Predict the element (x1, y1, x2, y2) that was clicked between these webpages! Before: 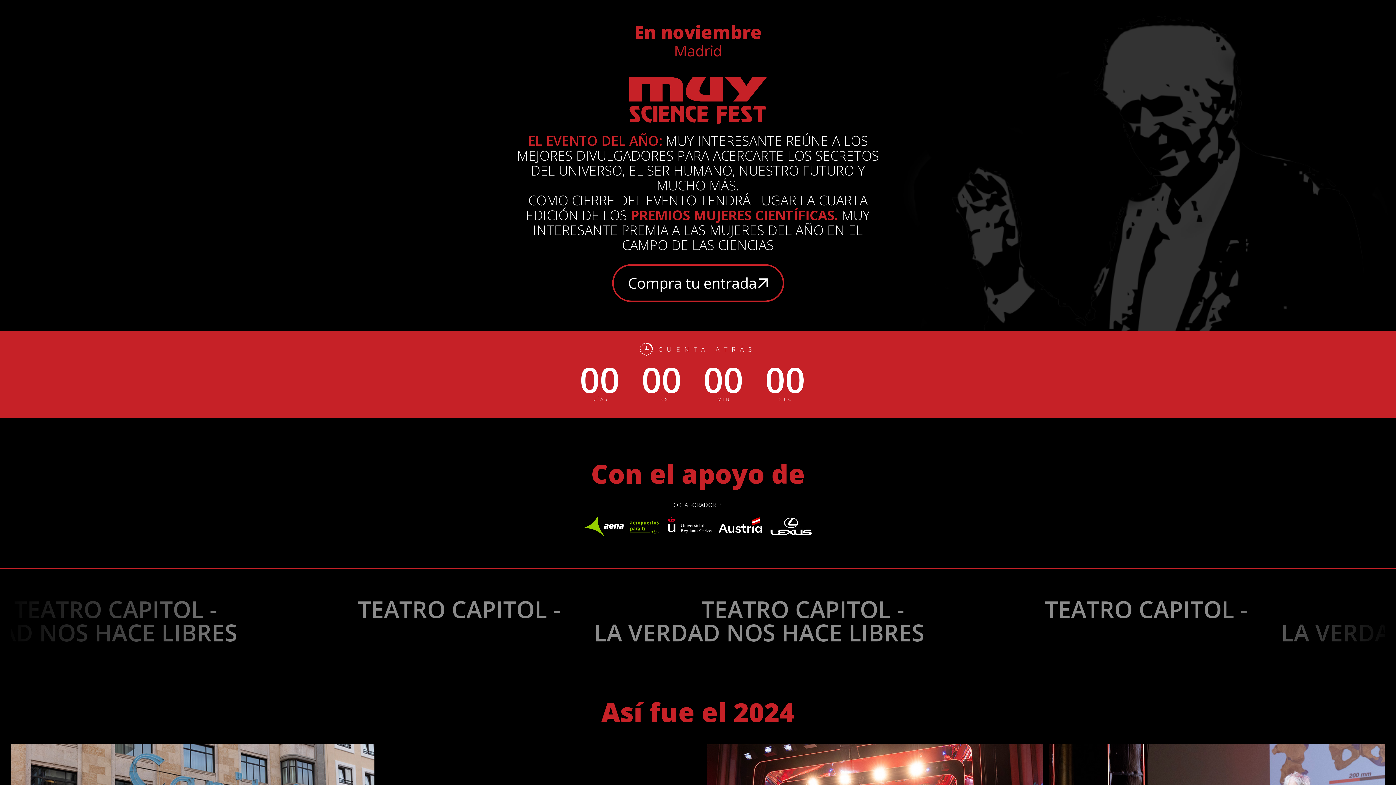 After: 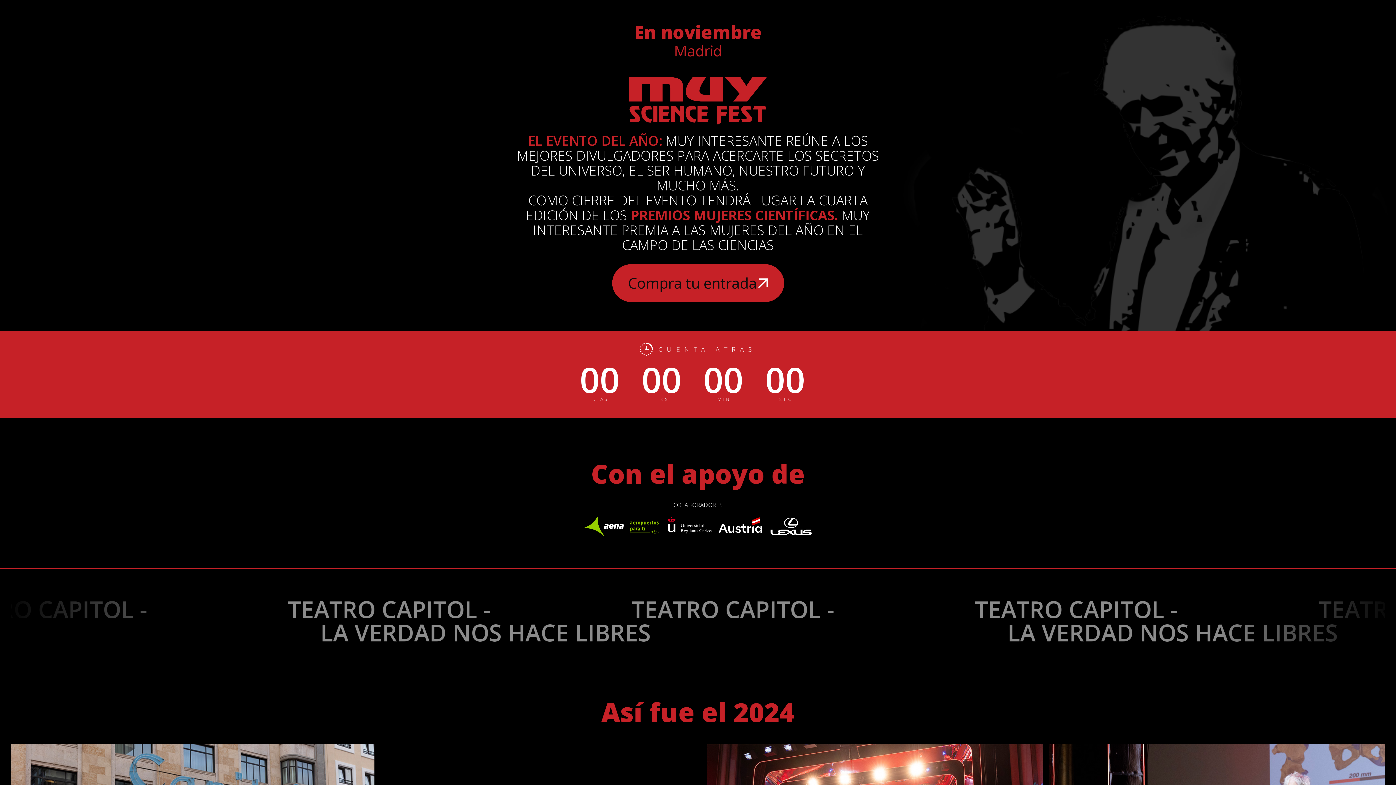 Action: label: Compra tu entrada bbox: (612, 264, 784, 302)